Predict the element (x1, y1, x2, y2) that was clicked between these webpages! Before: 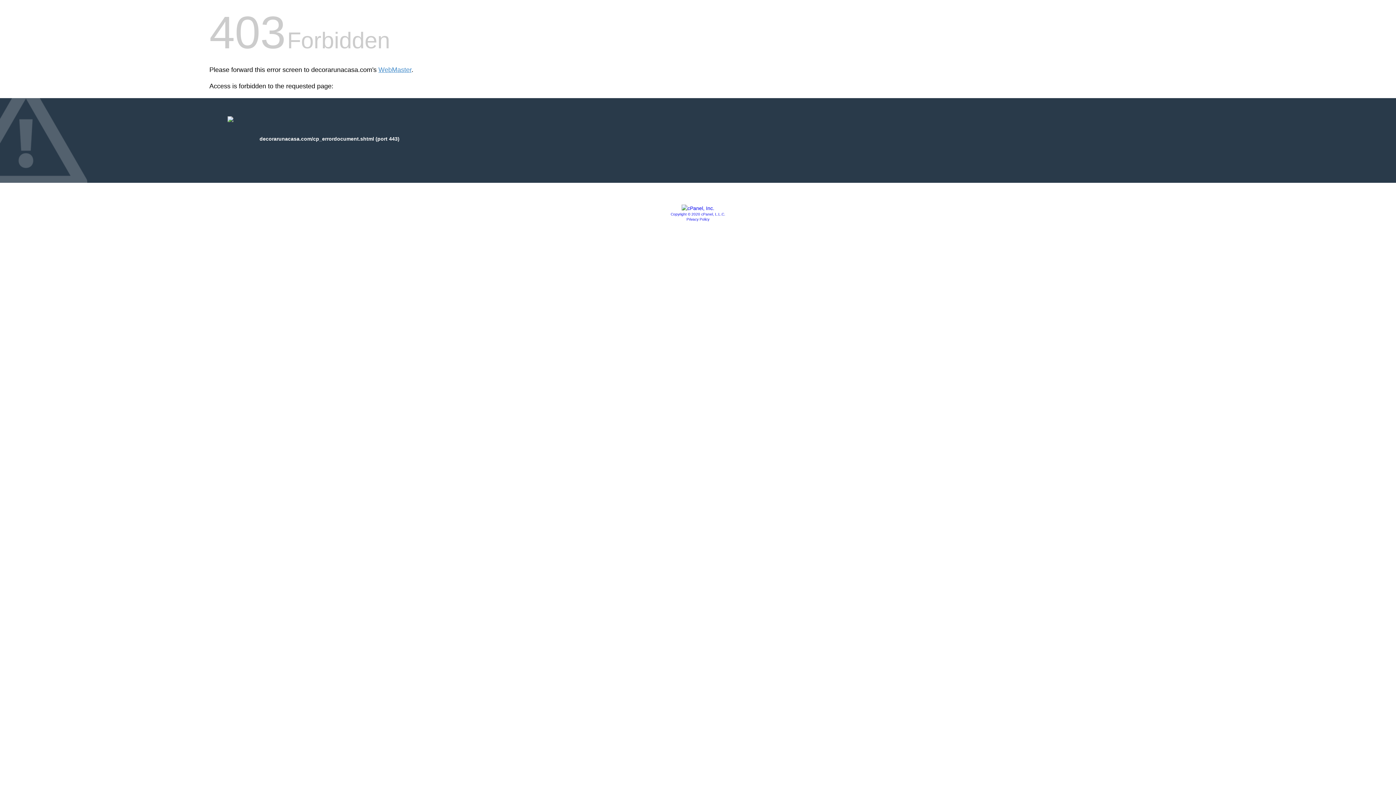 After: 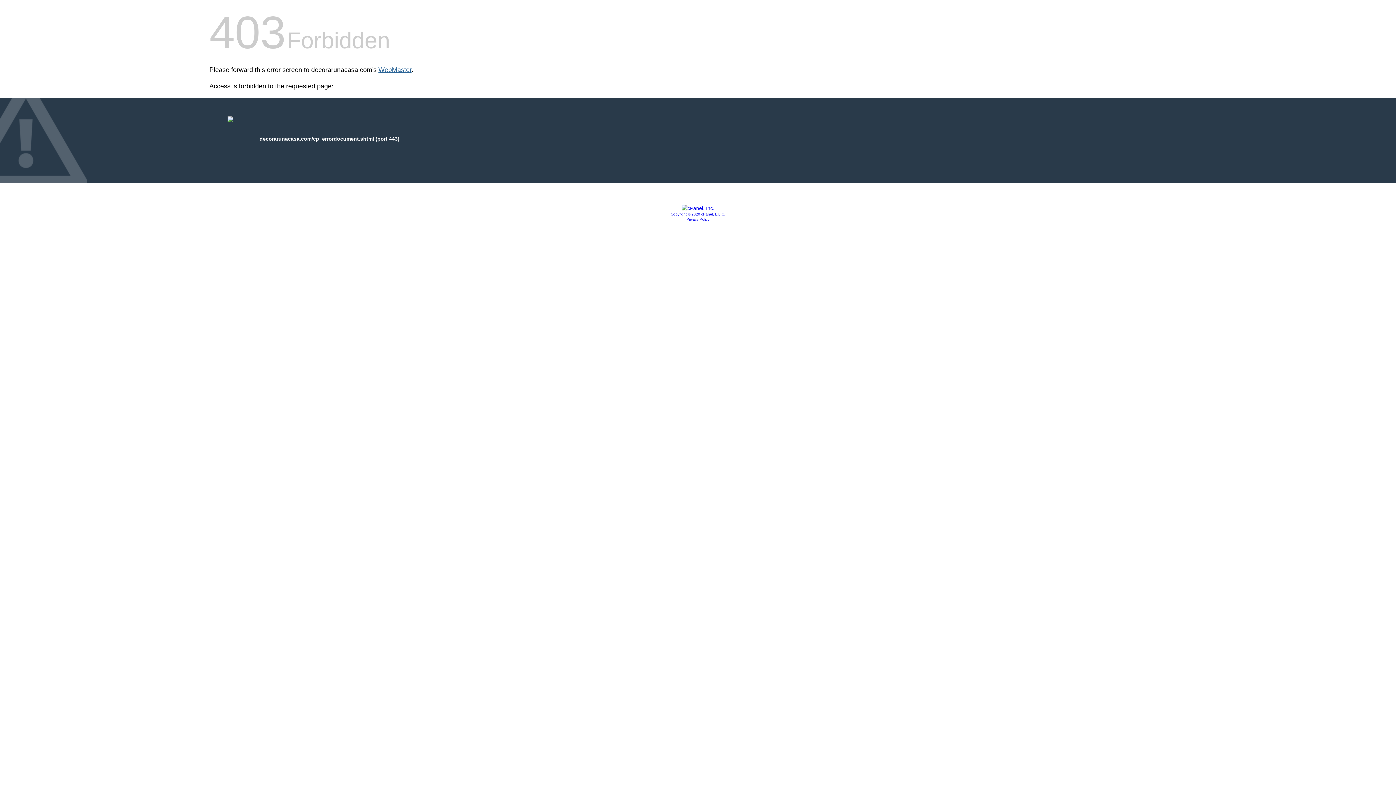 Action: label: WebMaster bbox: (378, 66, 411, 73)